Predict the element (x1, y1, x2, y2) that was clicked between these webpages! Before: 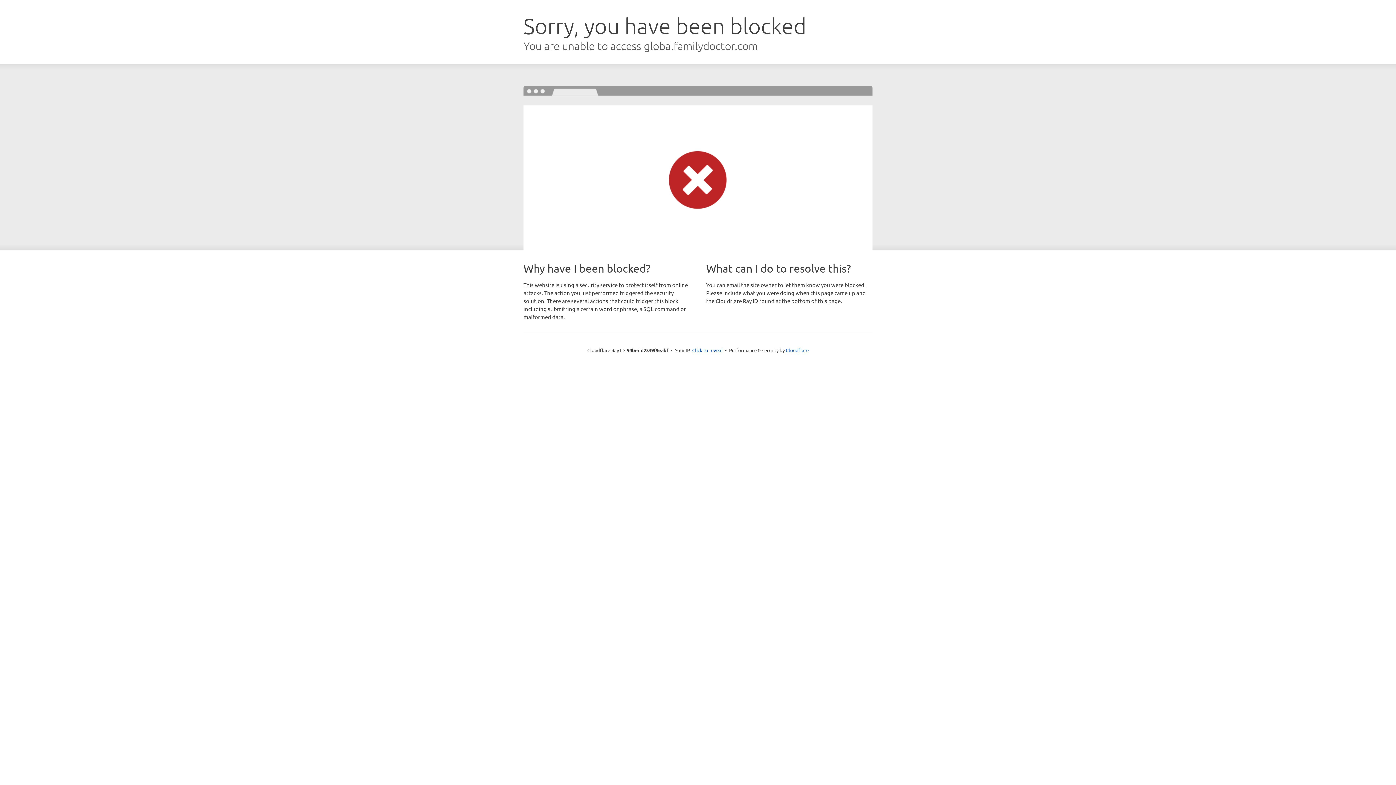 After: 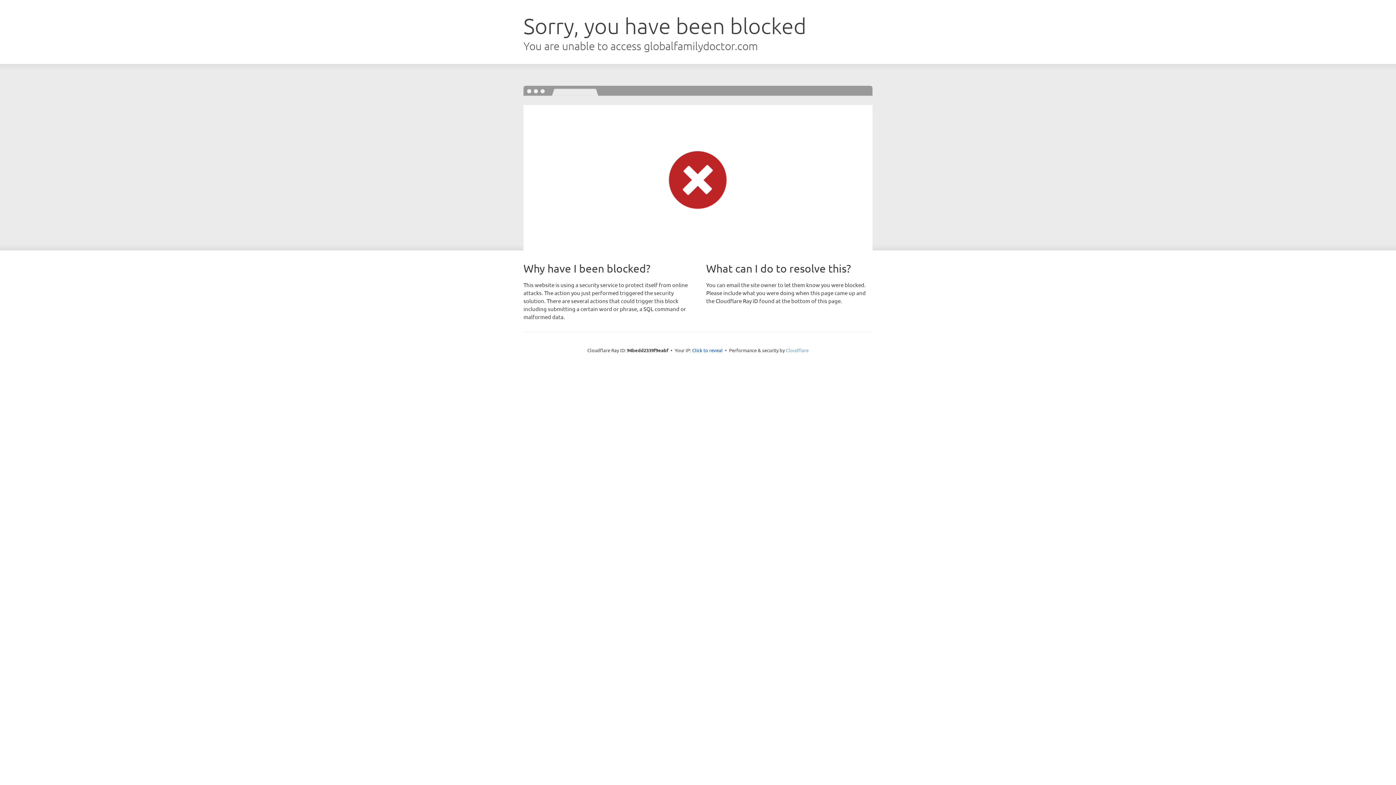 Action: label: Cloudflare bbox: (786, 347, 808, 353)